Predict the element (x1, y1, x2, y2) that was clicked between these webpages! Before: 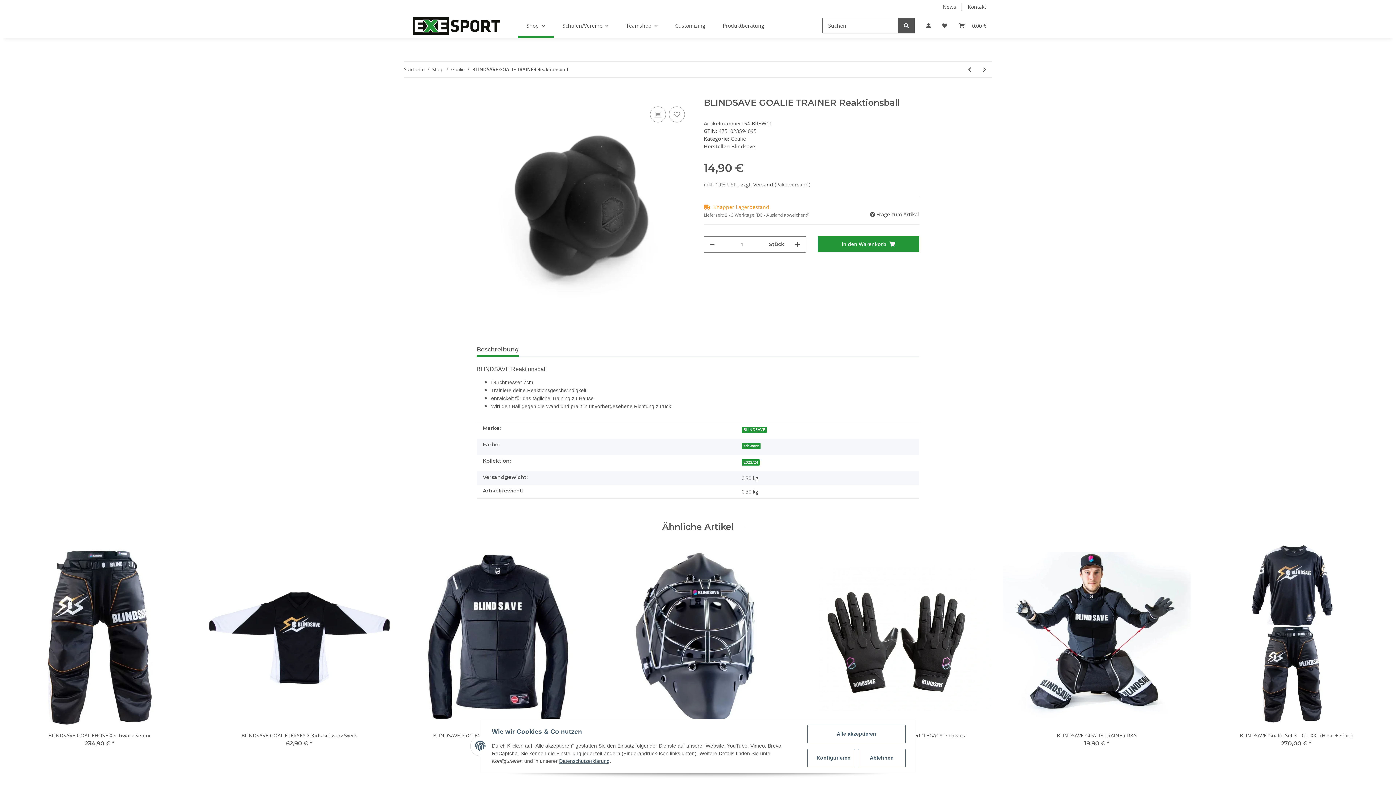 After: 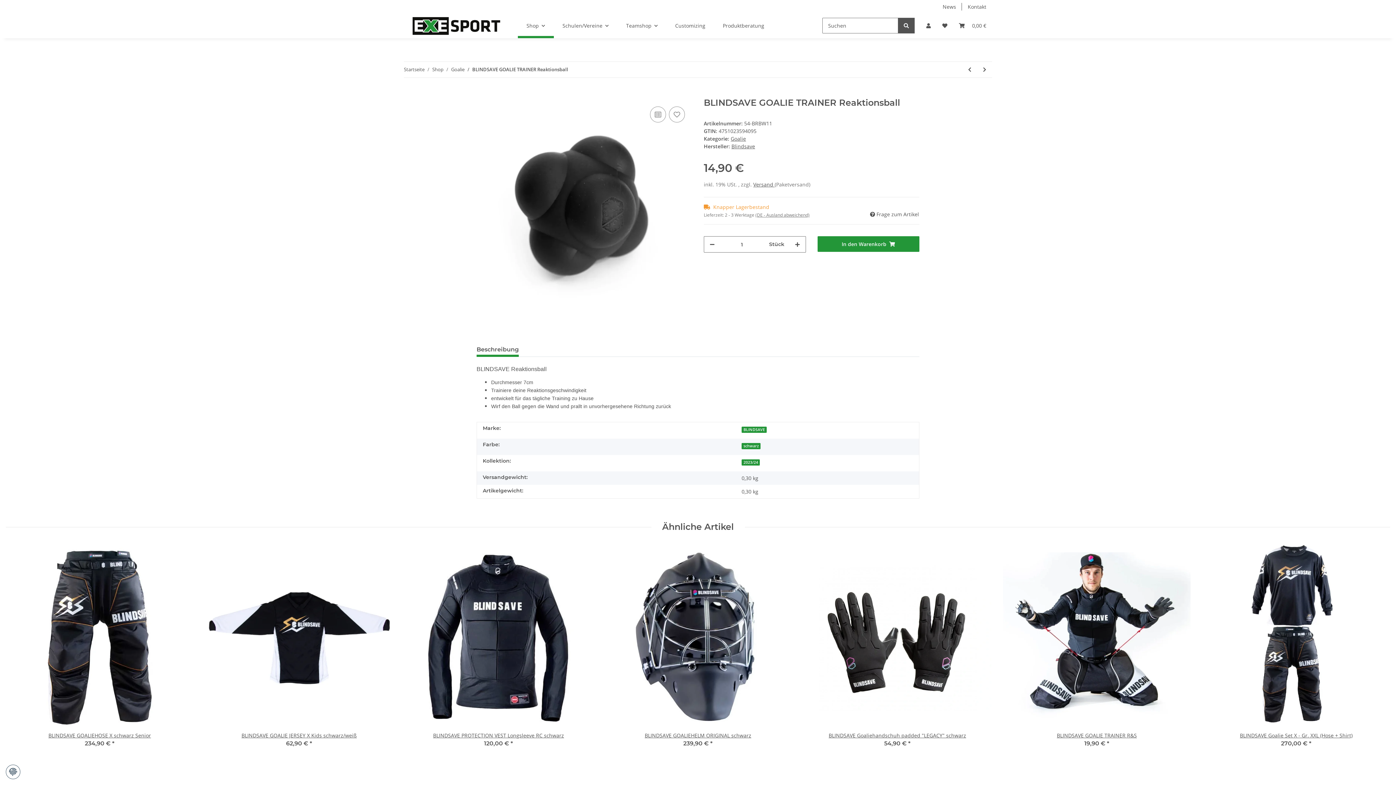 Action: label: Ablehnen bbox: (858, 749, 905, 767)